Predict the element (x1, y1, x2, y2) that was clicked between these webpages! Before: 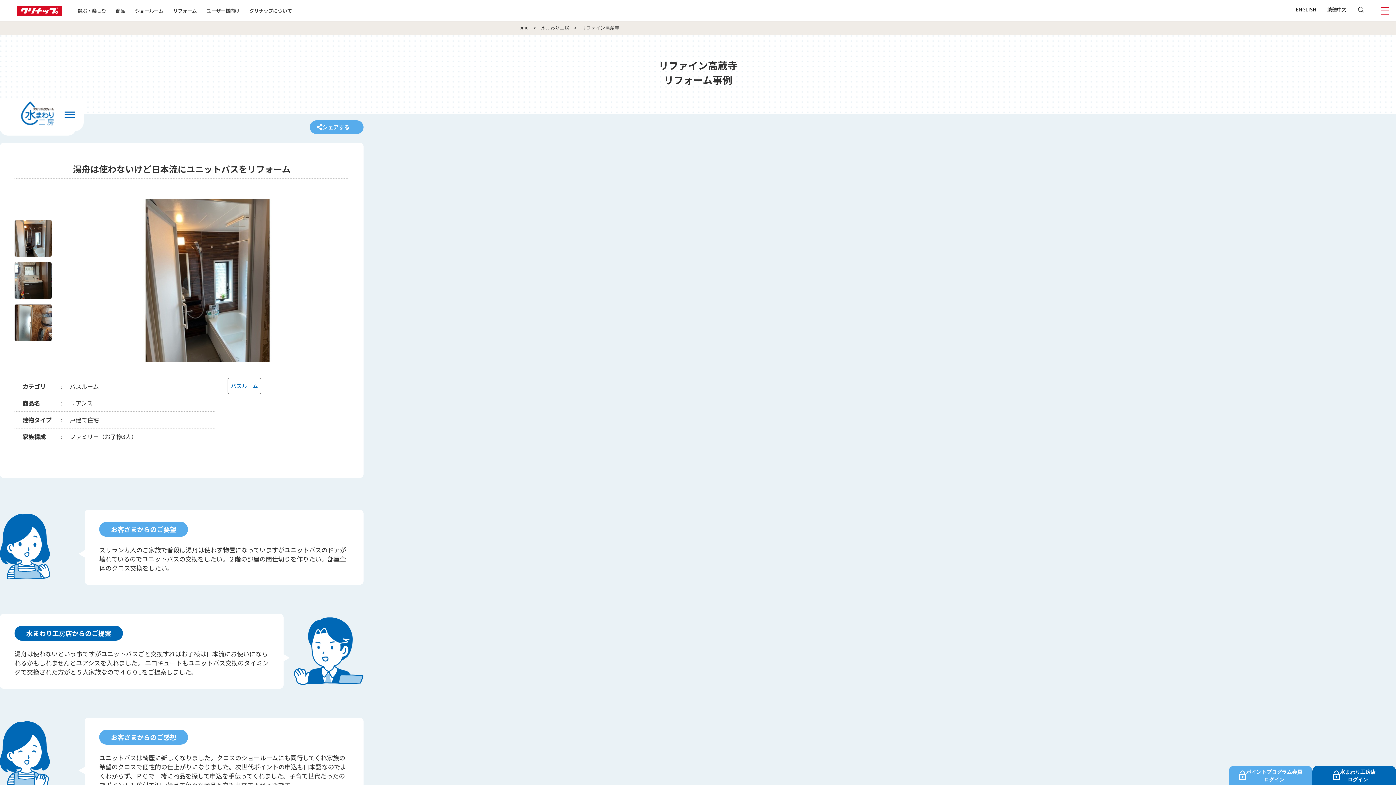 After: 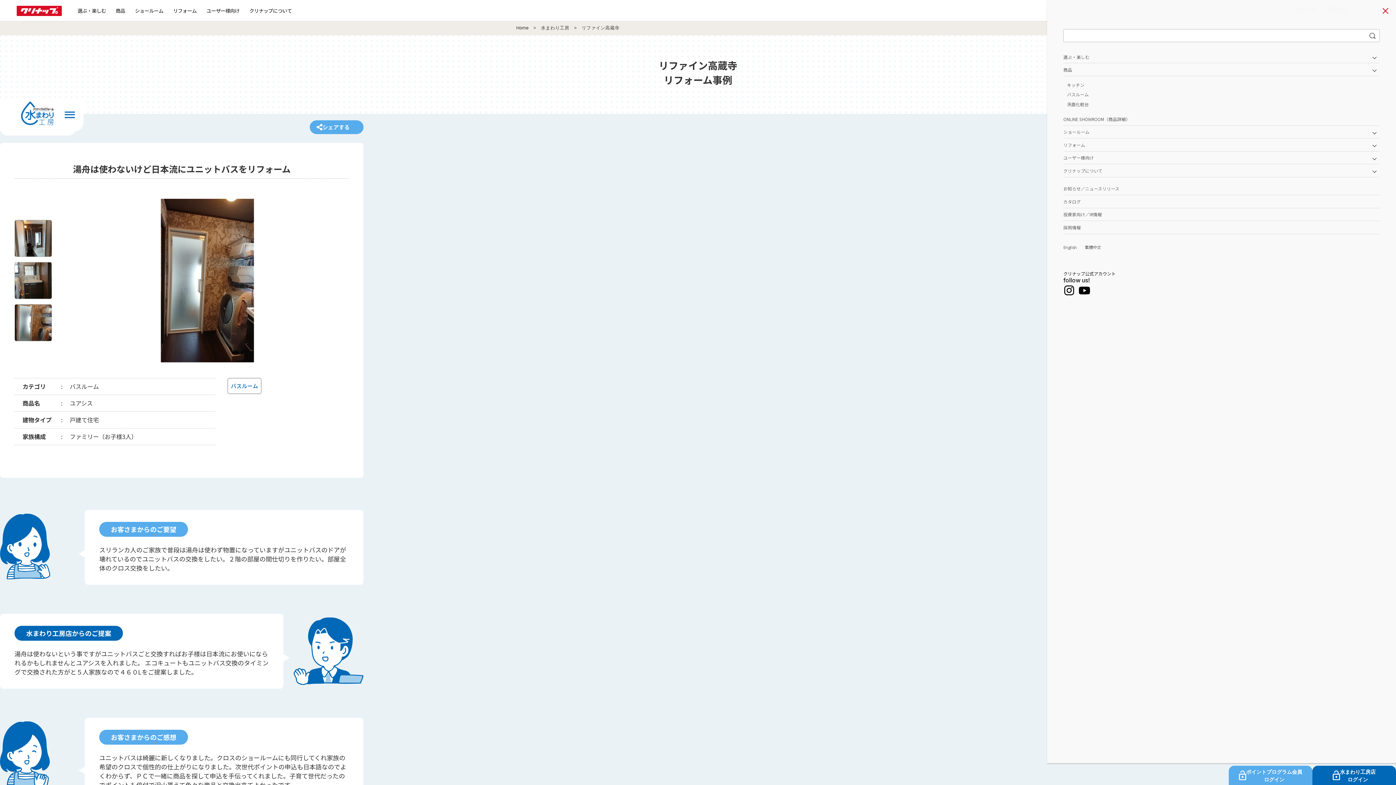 Action: bbox: (1381, 10, 1389, 18)